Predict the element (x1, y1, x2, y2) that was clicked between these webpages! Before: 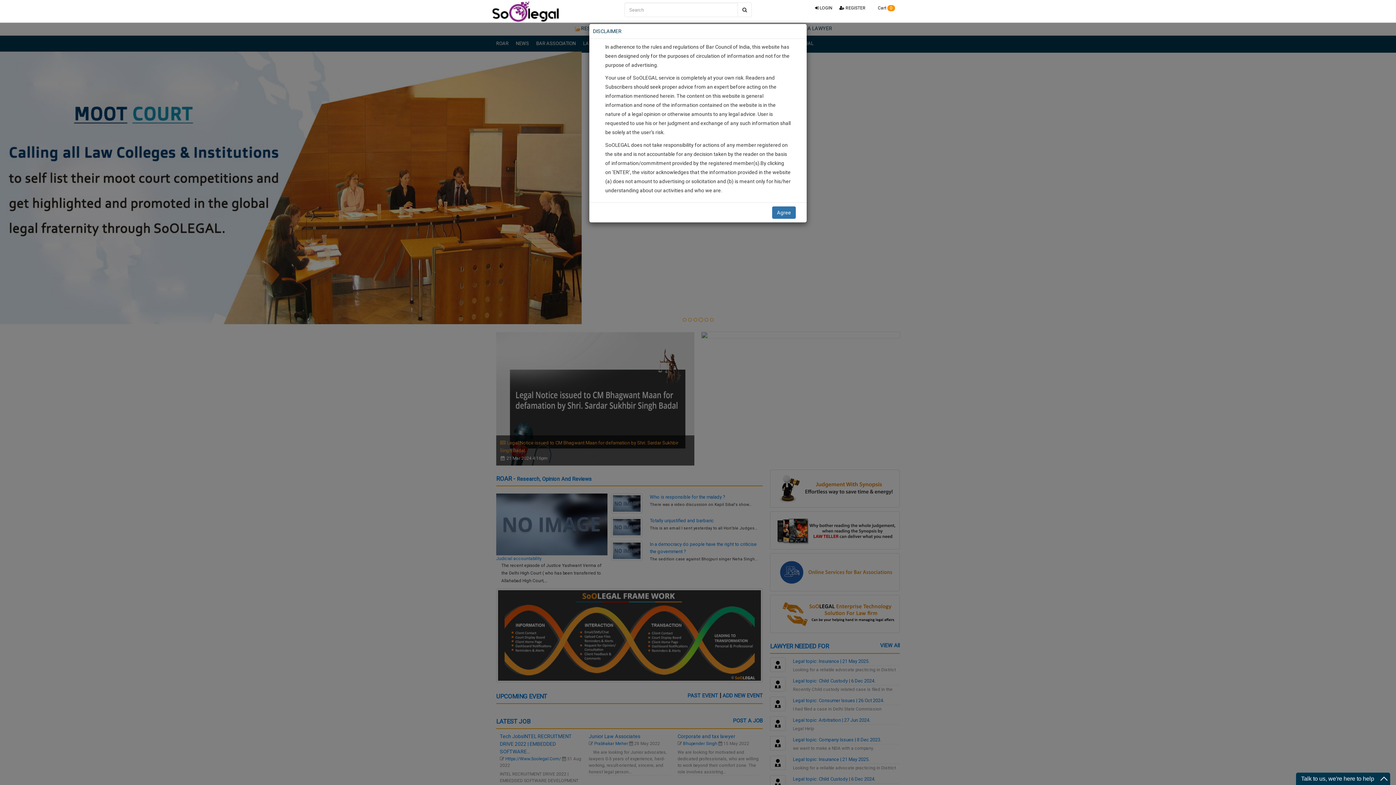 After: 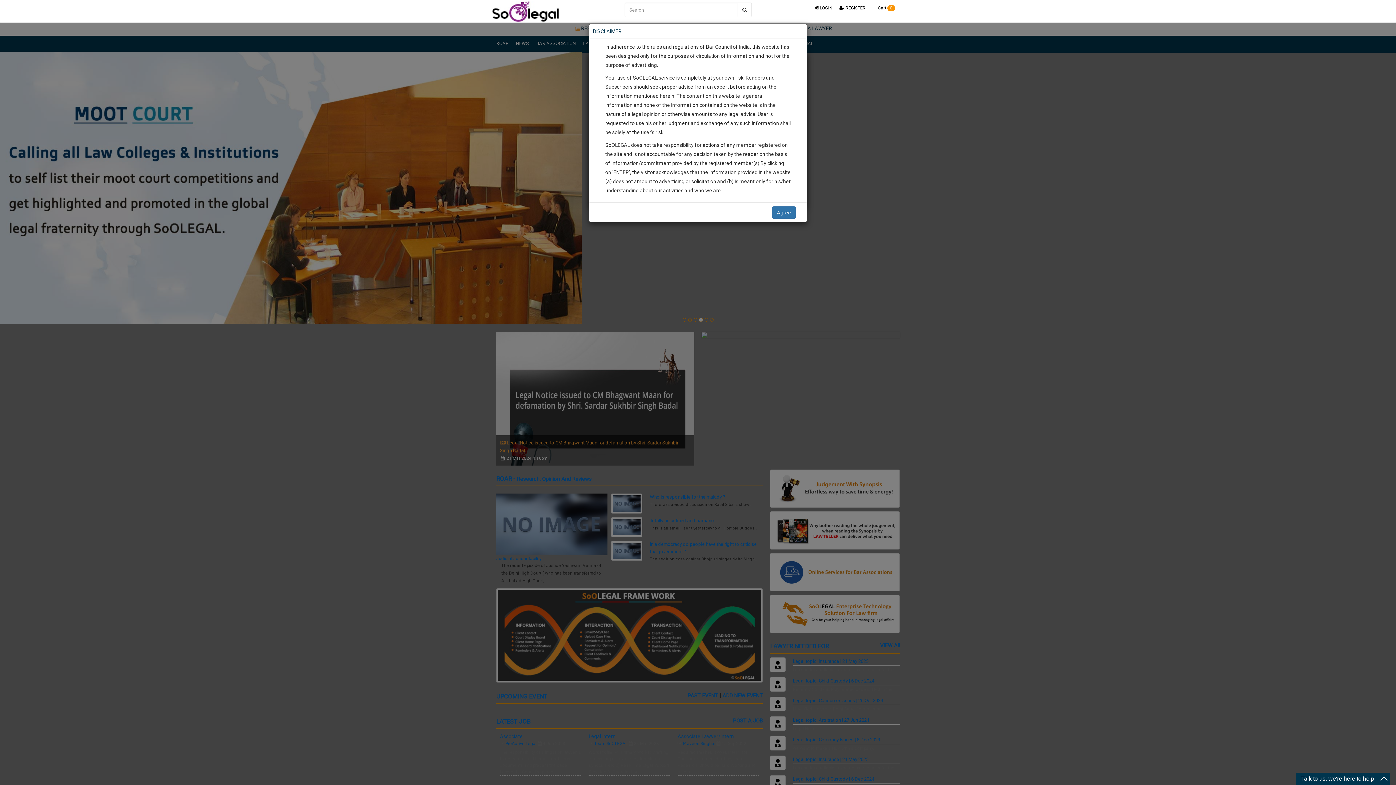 Action: label:  LOGIN bbox: (811, 0, 836, 16)